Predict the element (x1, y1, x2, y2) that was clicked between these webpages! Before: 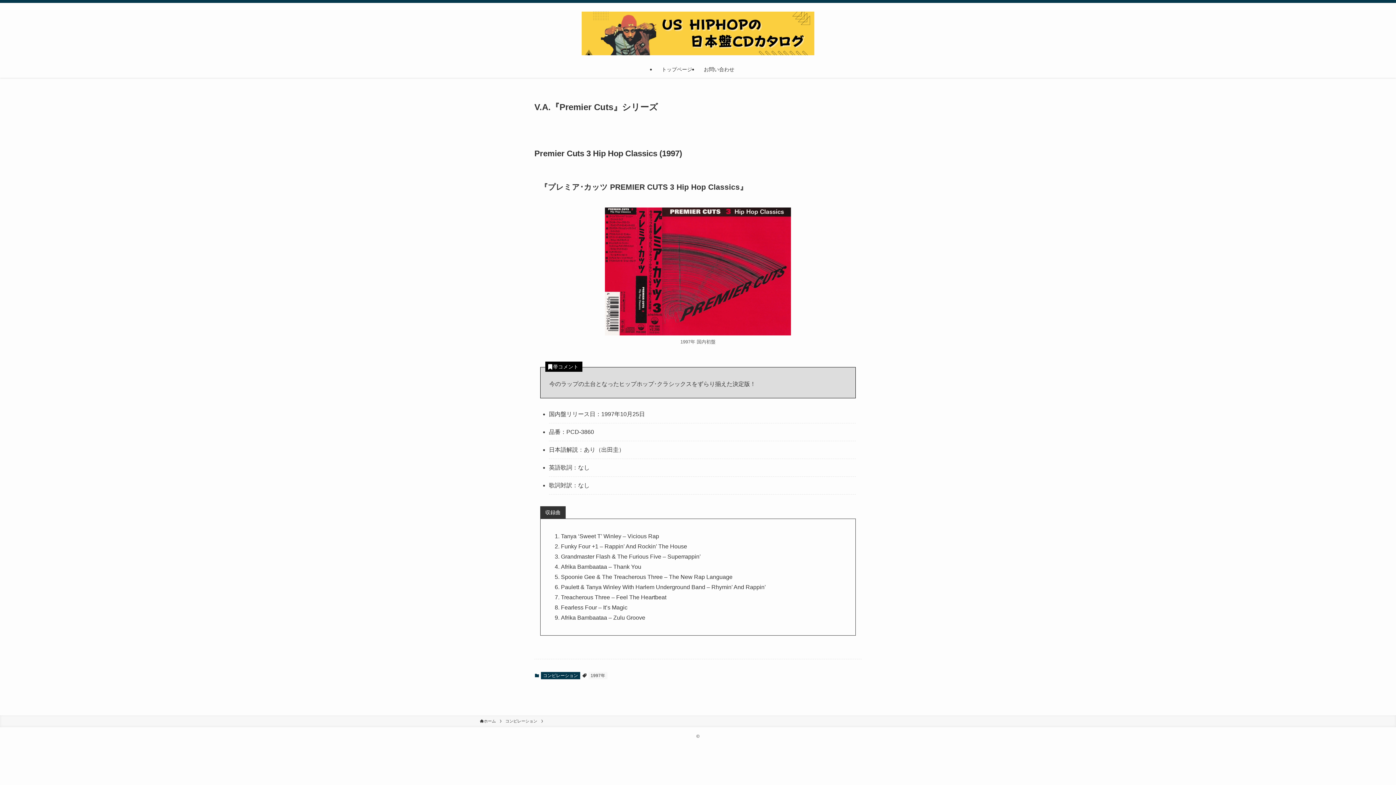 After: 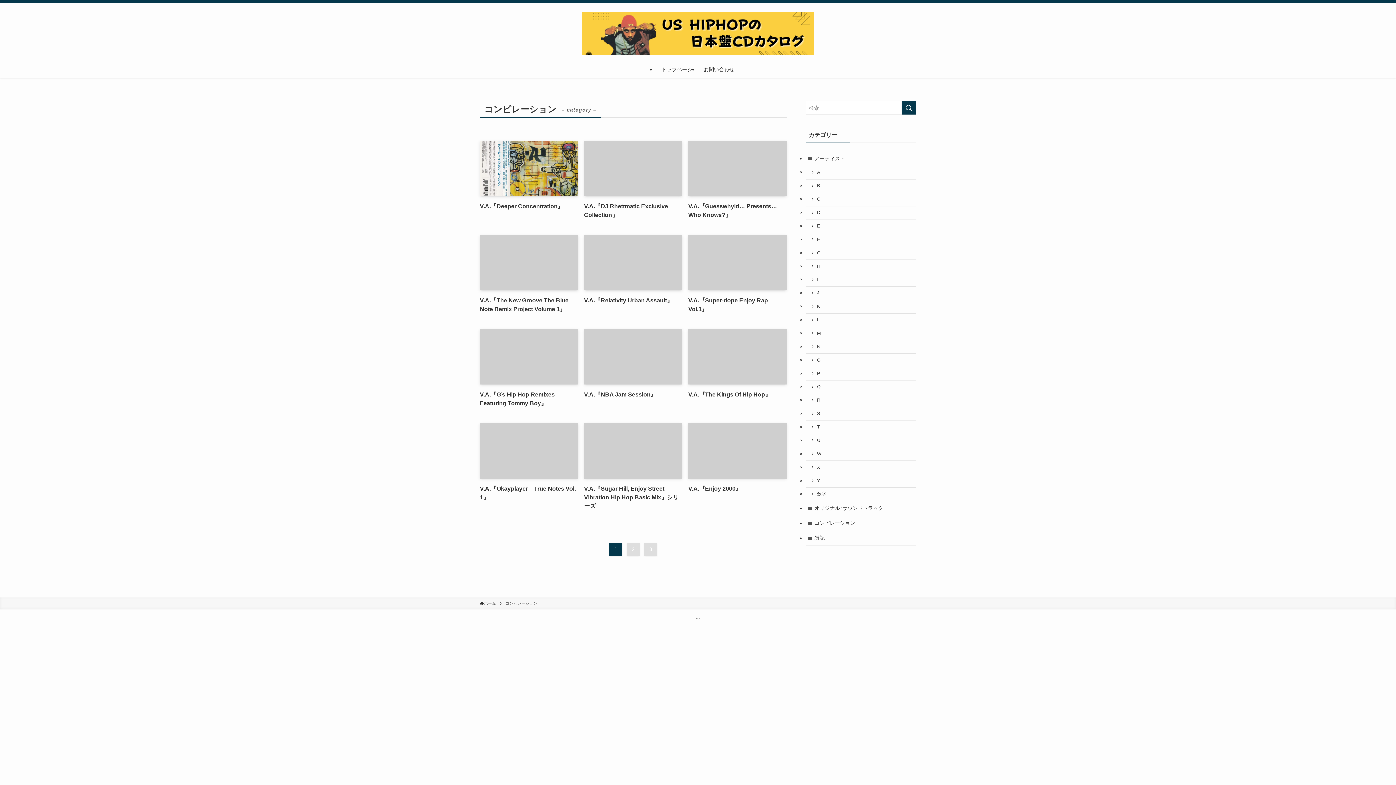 Action: label: コンピレーション bbox: (505, 718, 537, 724)